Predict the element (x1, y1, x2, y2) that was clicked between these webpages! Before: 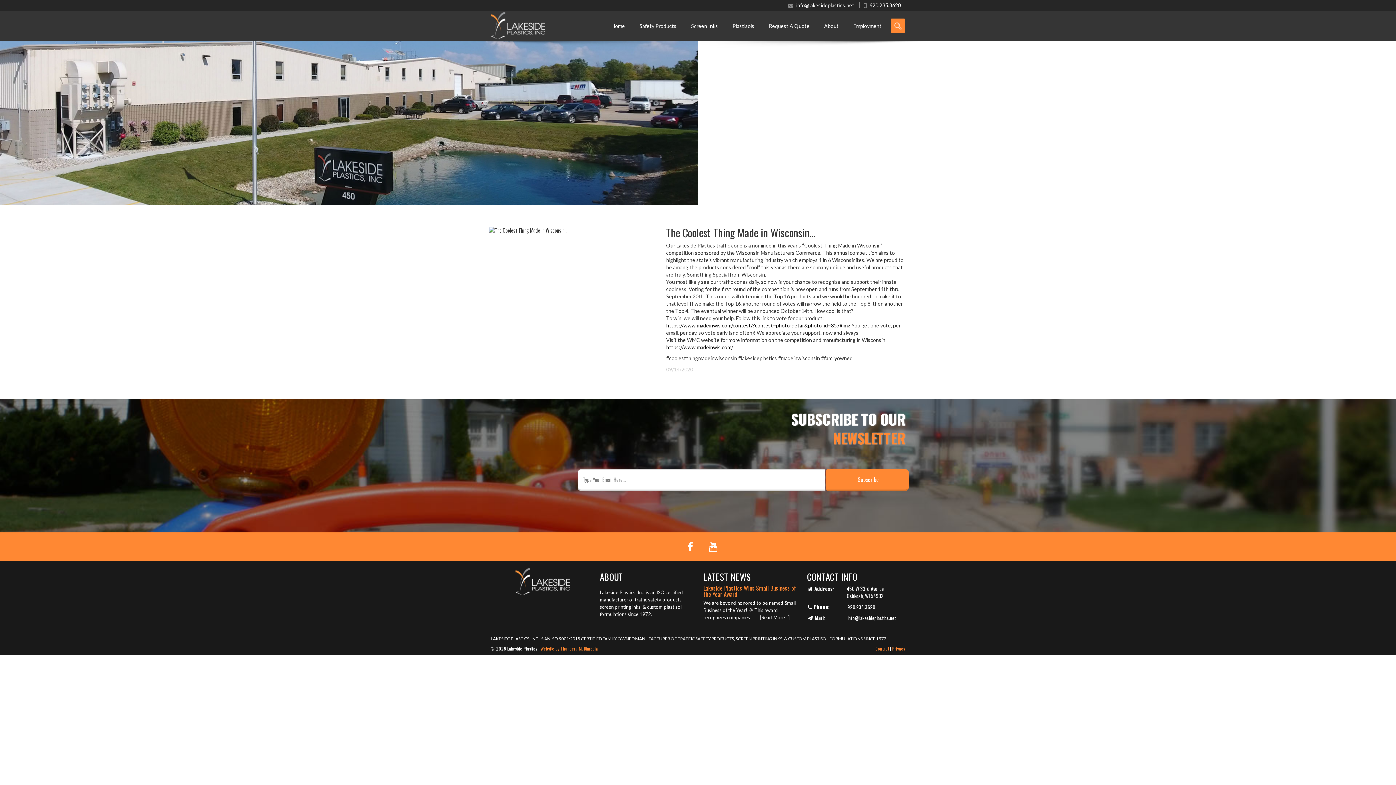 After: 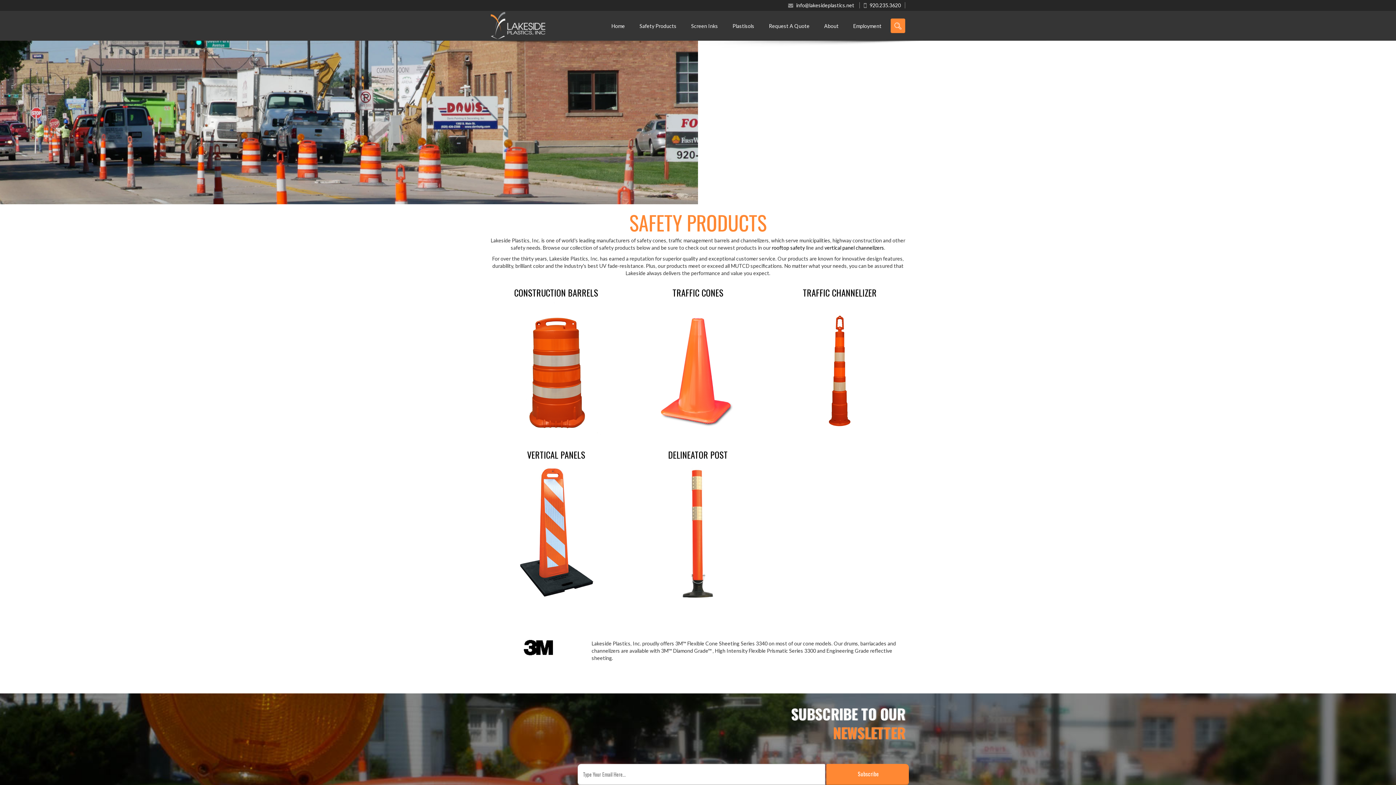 Action: bbox: (632, 10, 684, 40) label: Safety Products